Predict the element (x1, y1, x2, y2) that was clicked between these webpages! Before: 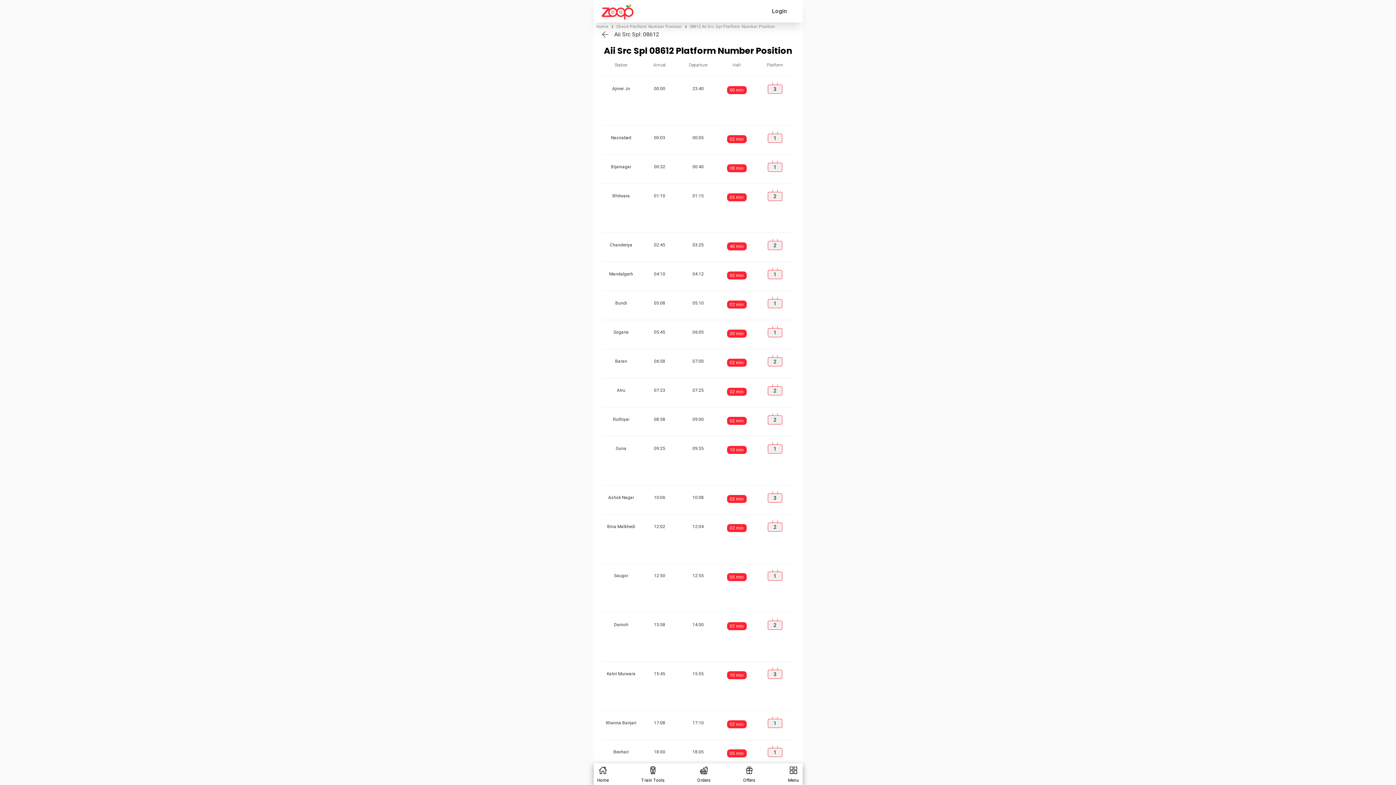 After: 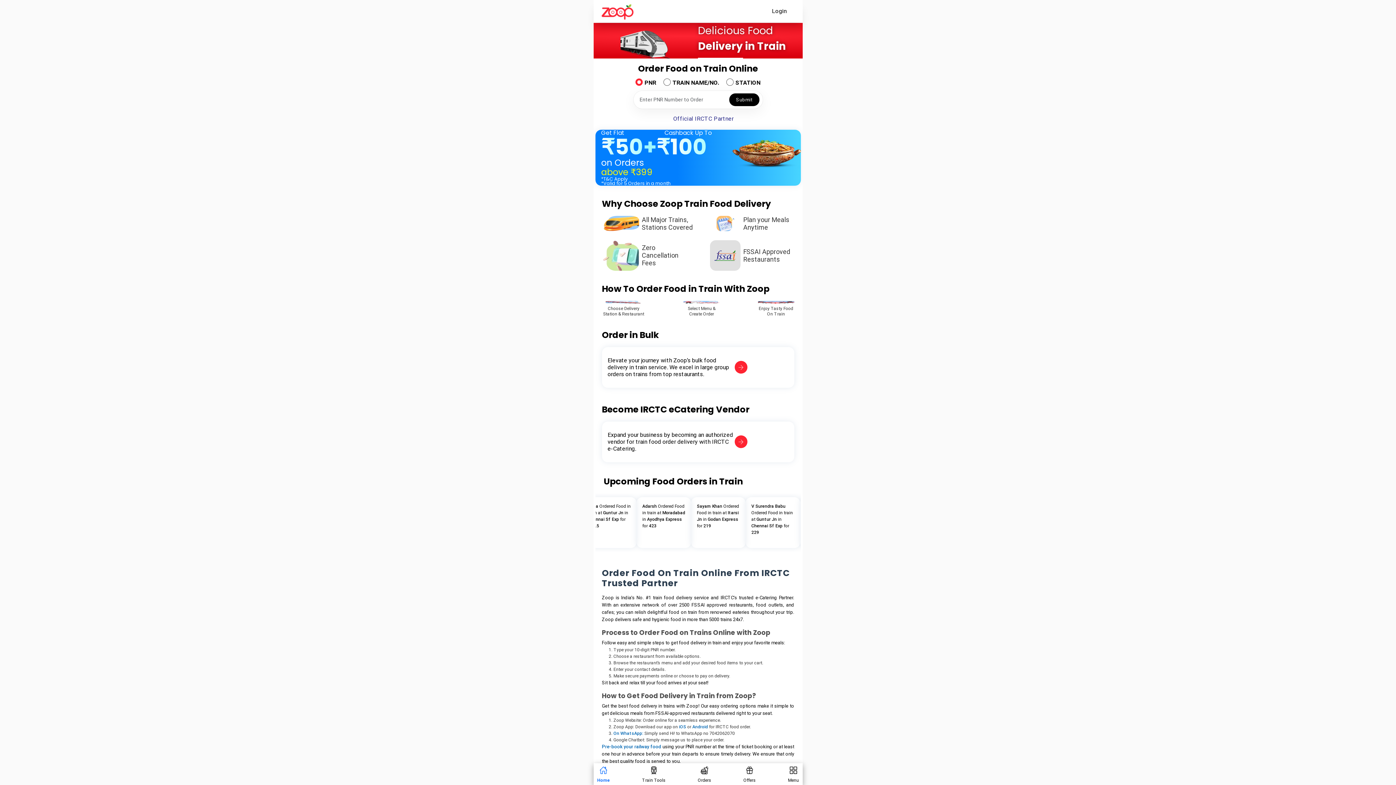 Action: bbox: (601, 4, 633, 19)